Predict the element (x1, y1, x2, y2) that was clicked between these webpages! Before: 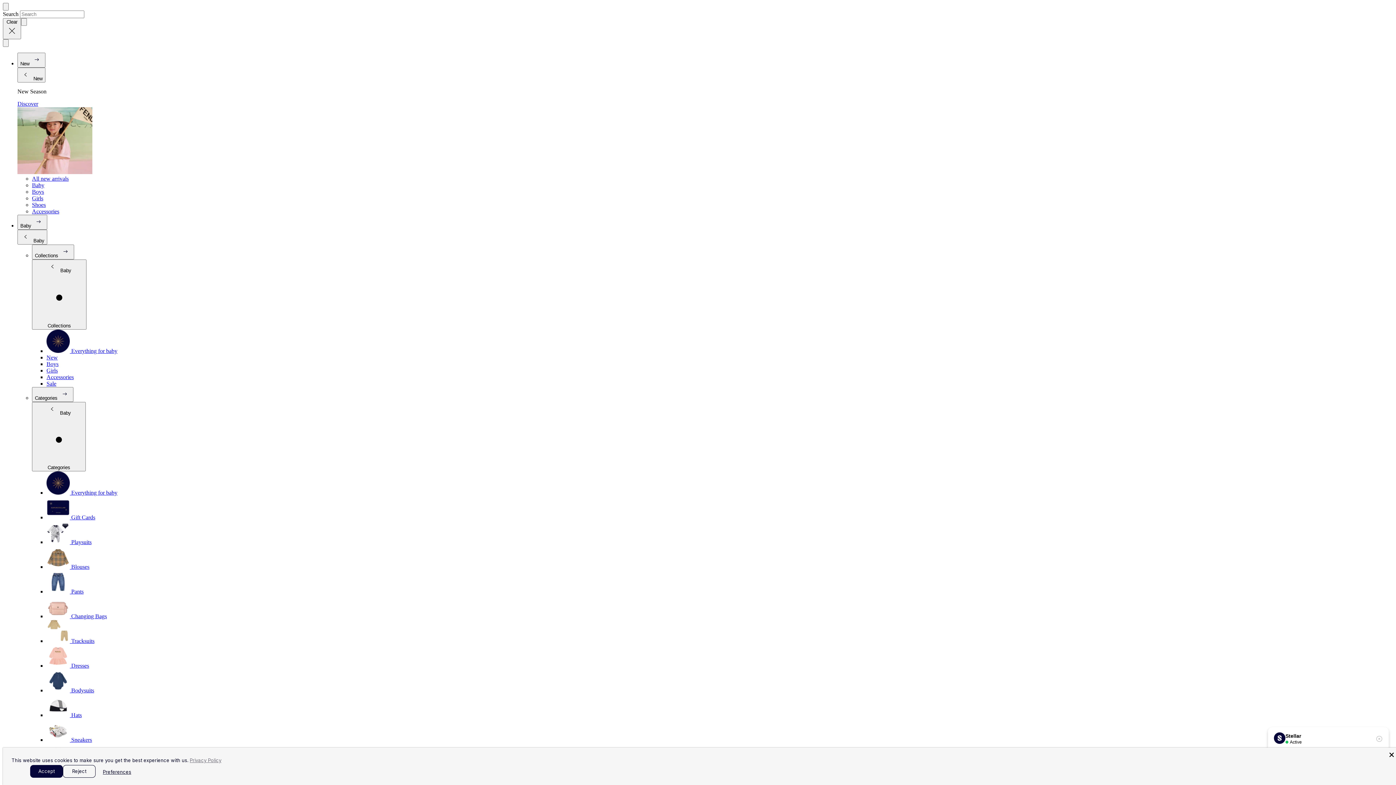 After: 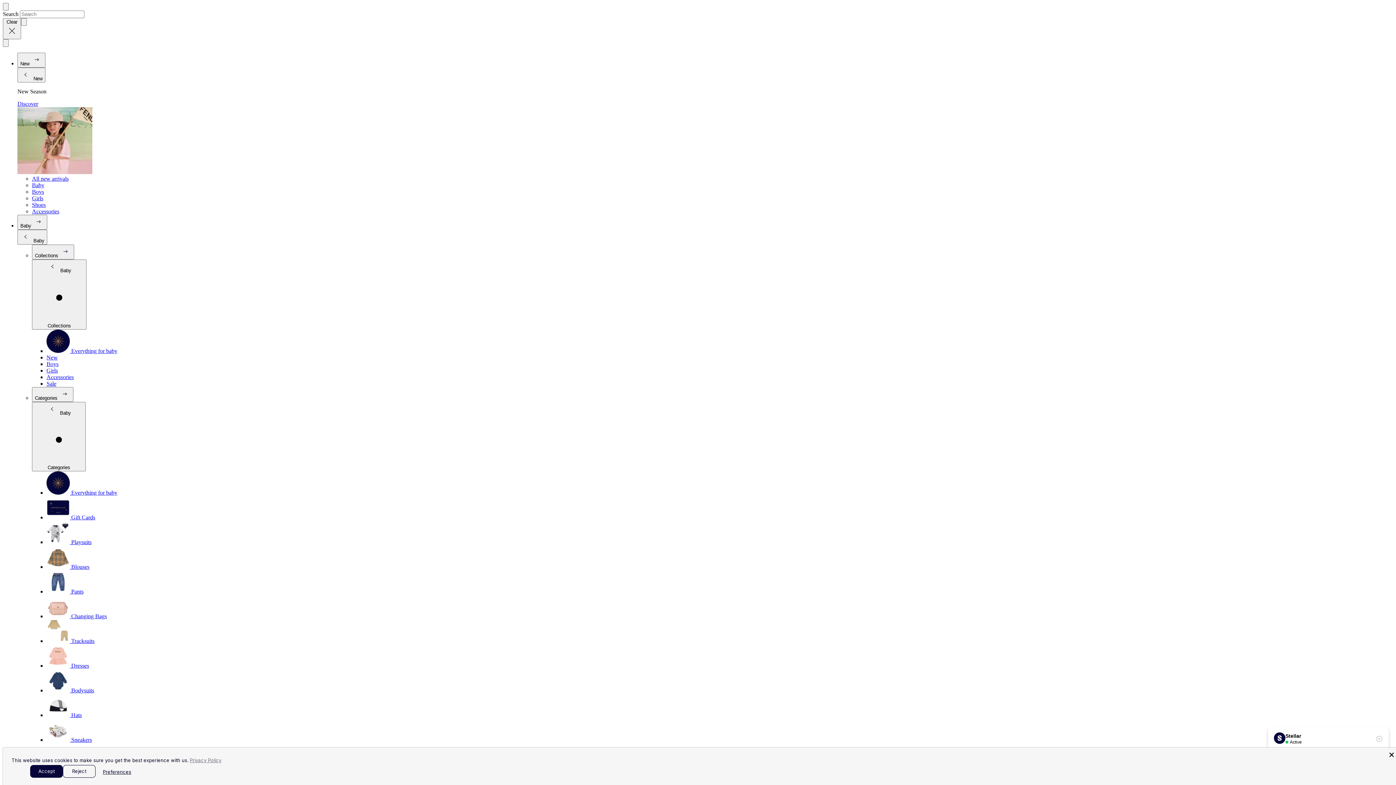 Action: label:  Changing Bags bbox: (46, 613, 106, 619)